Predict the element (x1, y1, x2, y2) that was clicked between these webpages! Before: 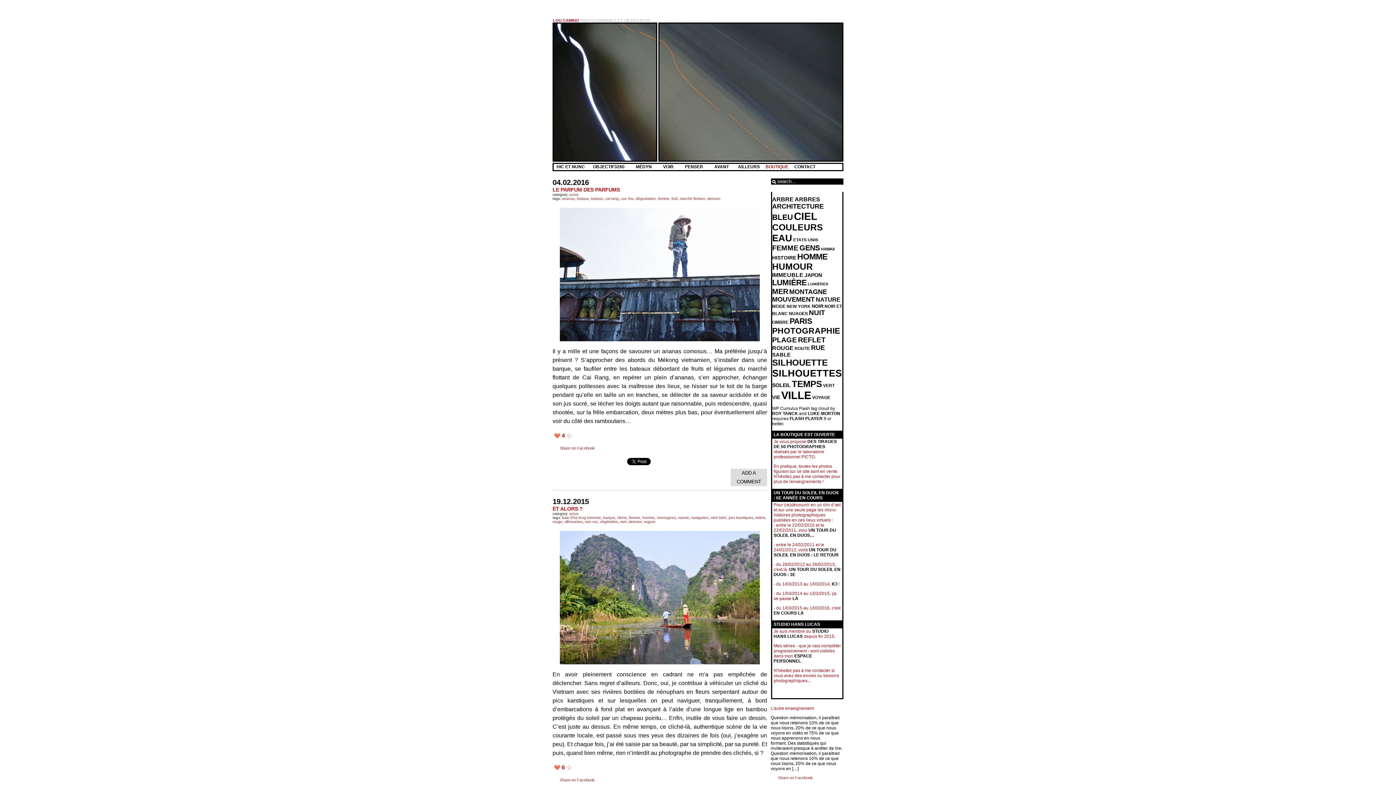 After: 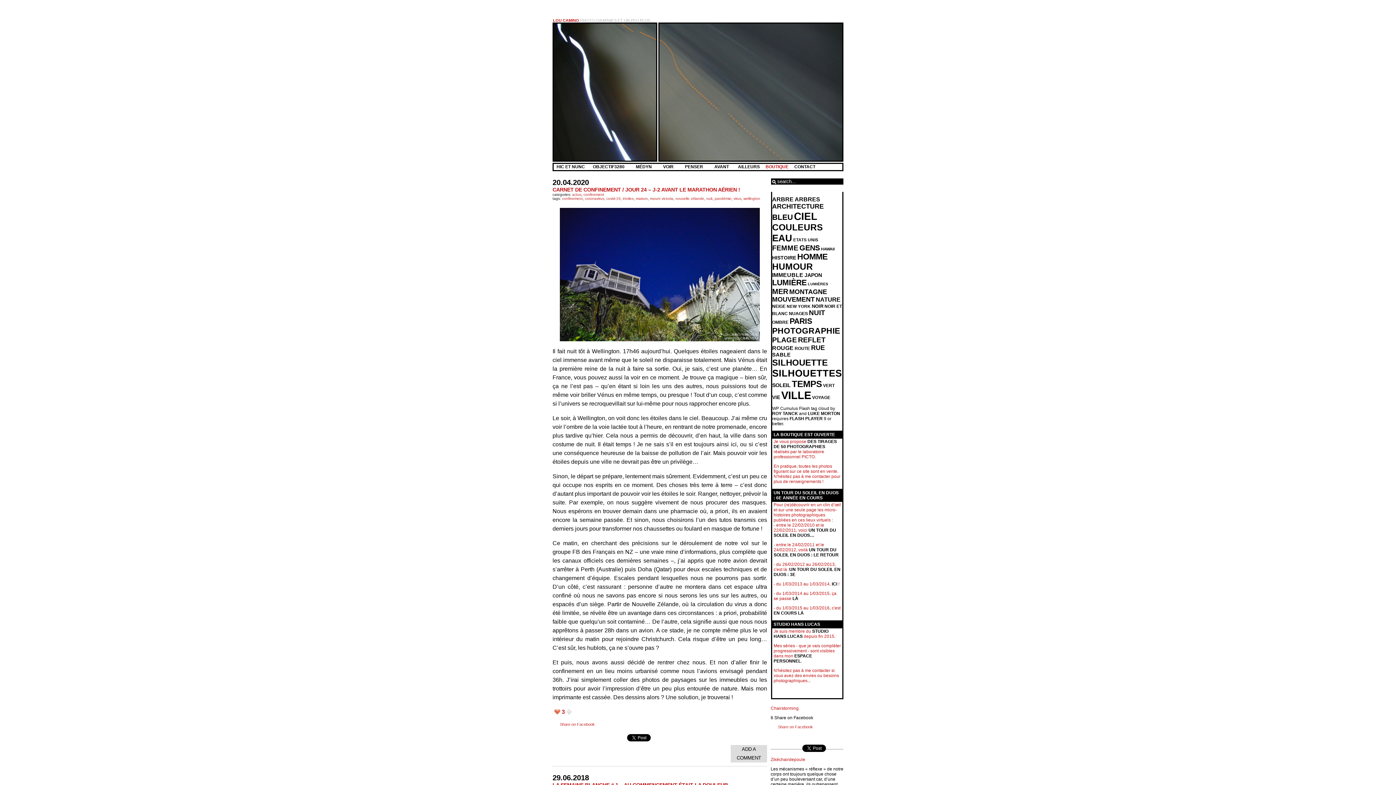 Action: label: nuit (169 éléments) bbox: (809, 309, 825, 316)